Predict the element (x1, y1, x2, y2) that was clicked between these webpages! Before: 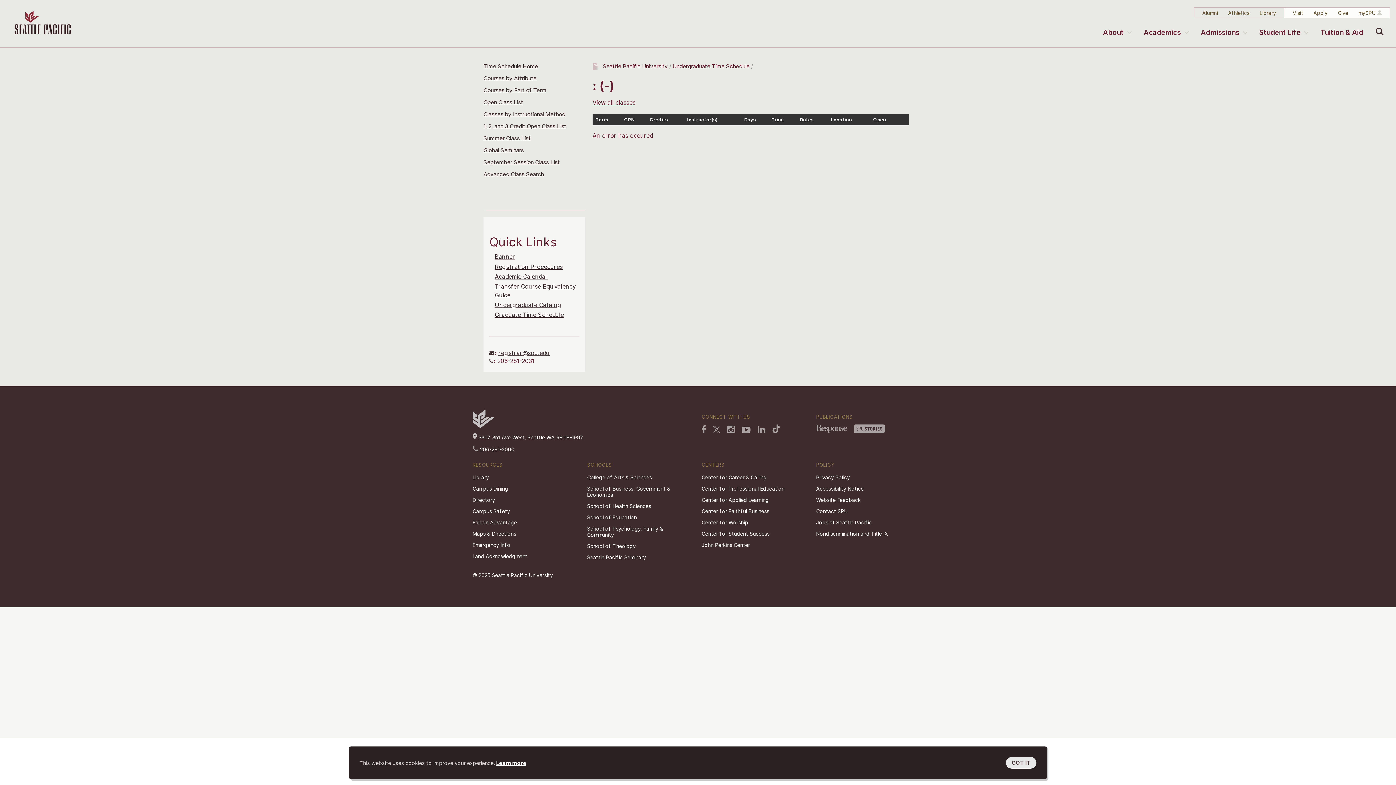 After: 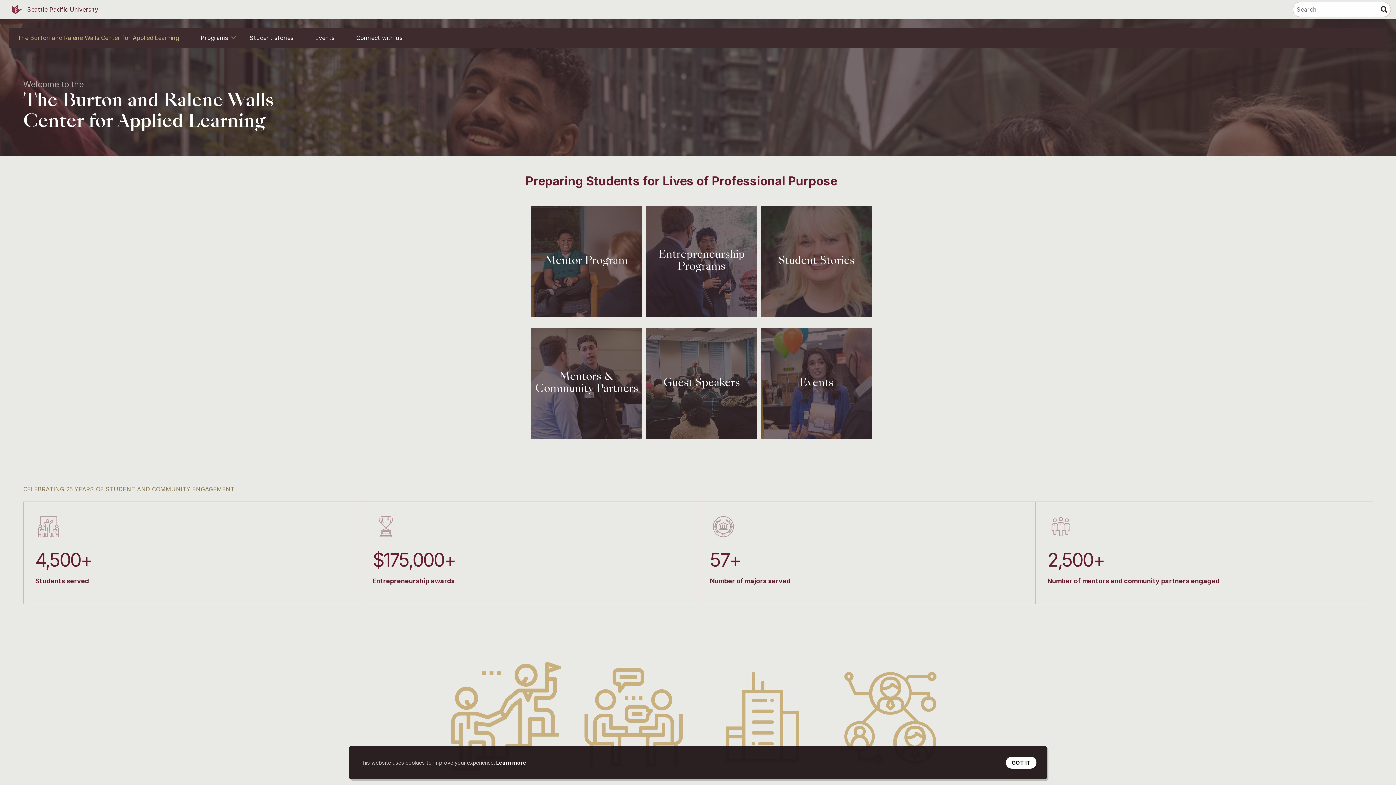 Action: label: Center for Applied Learning bbox: (701, 497, 769, 503)